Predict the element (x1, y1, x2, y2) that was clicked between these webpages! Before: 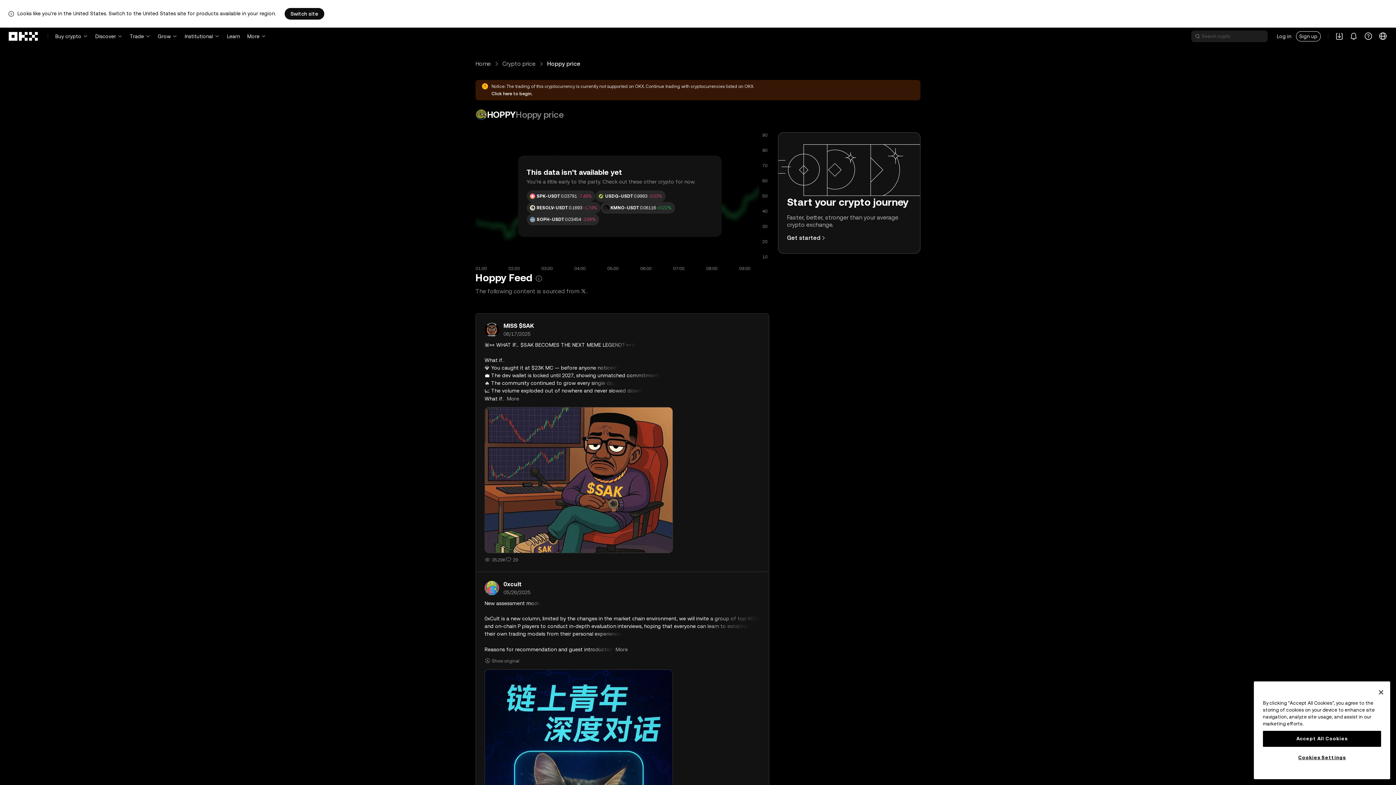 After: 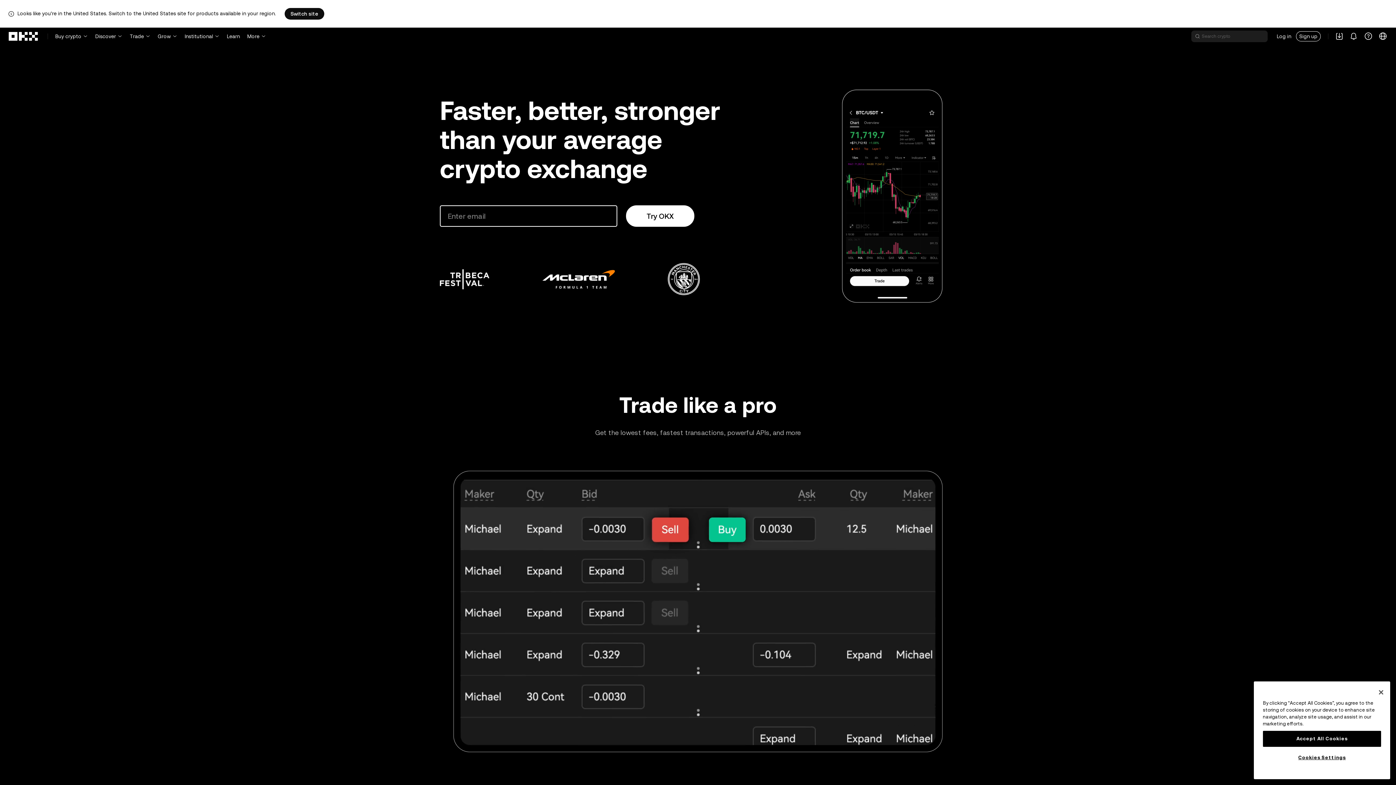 Action: label: Home bbox: (475, 60, 490, 67)